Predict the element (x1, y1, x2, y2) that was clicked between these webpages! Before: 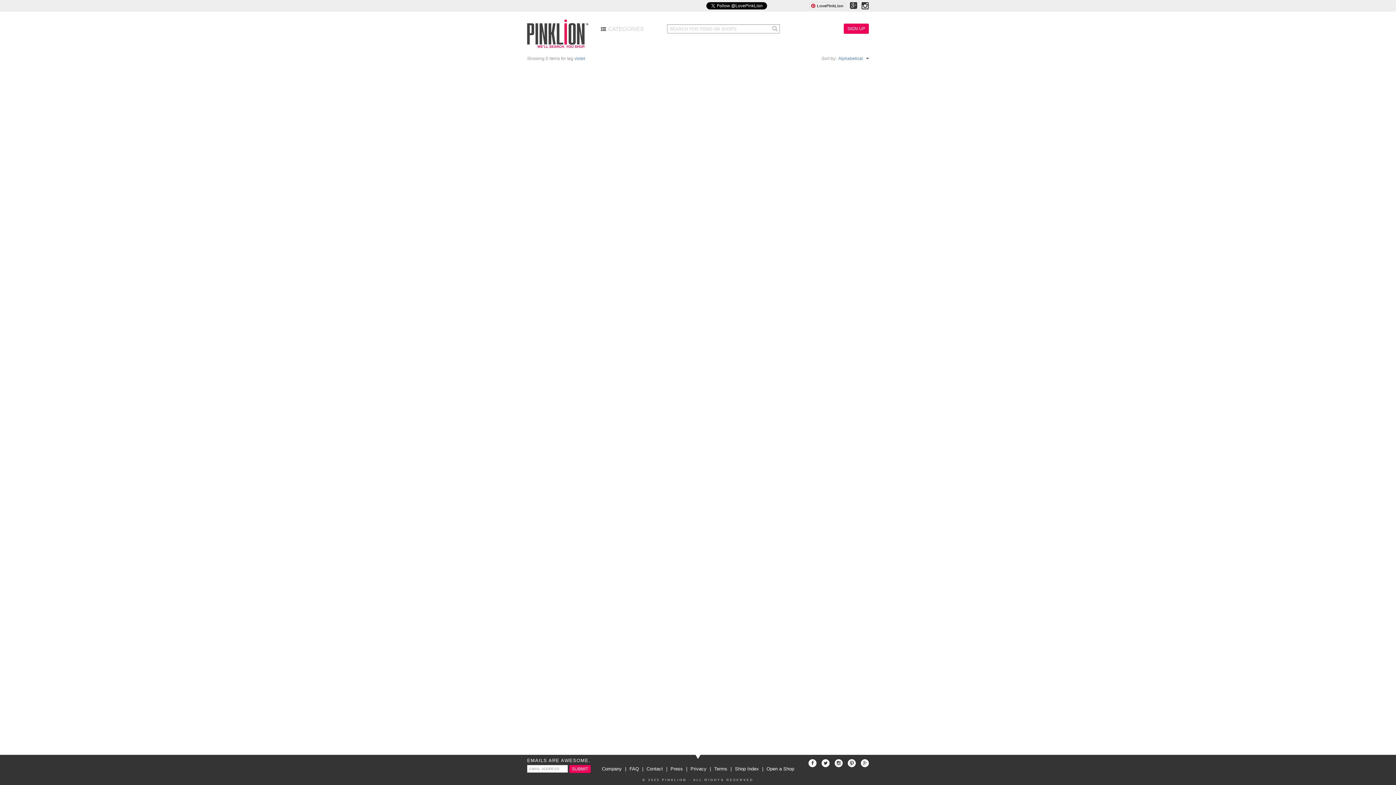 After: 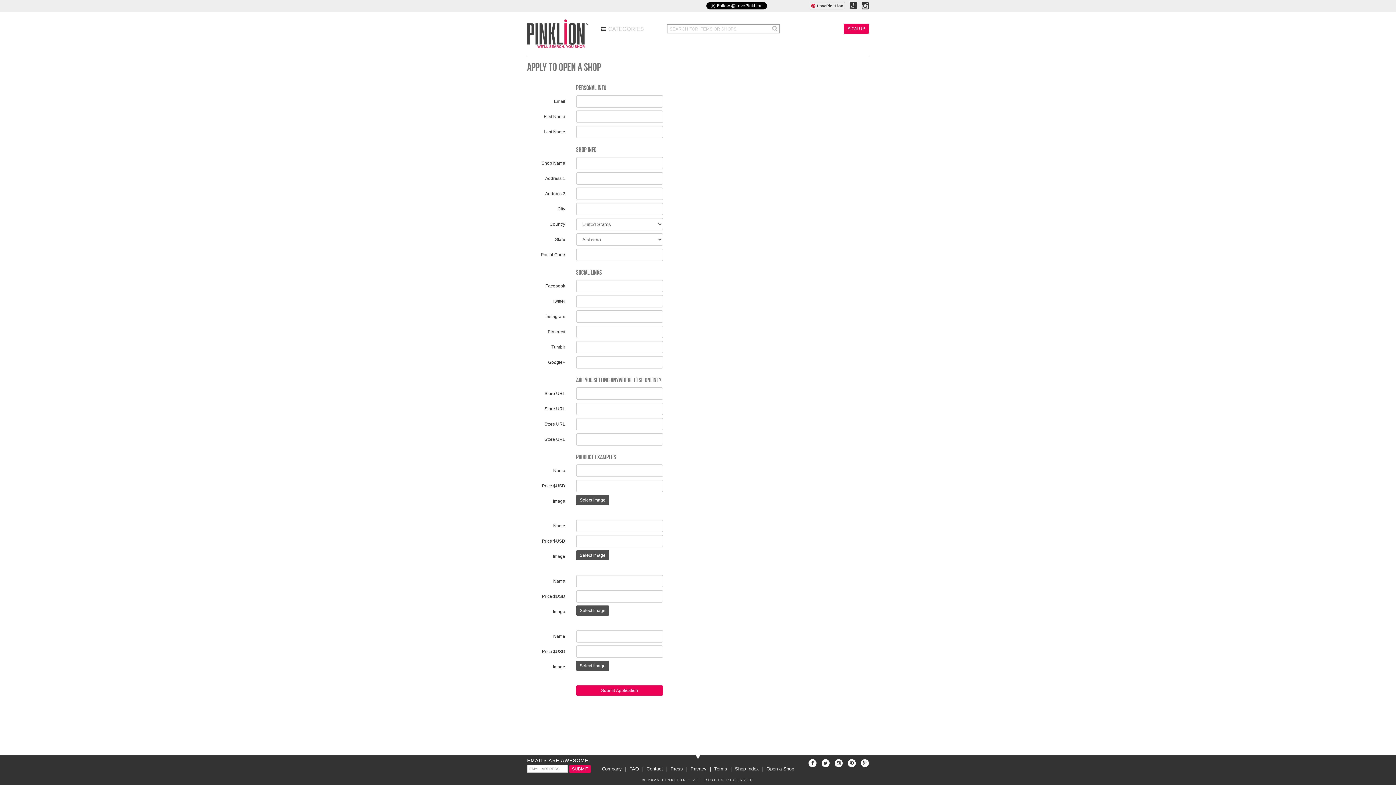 Action: bbox: (764, 766, 796, 772) label: Open a Shop